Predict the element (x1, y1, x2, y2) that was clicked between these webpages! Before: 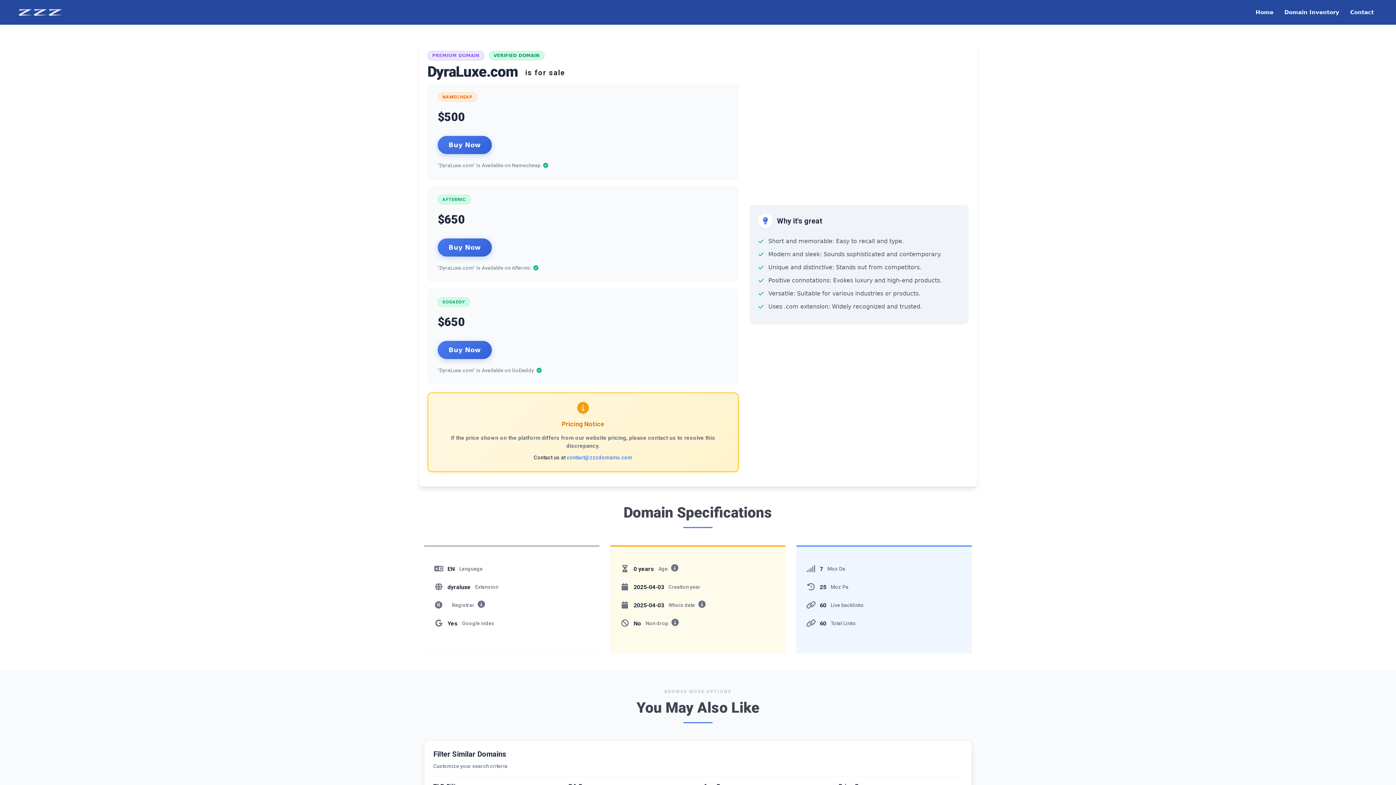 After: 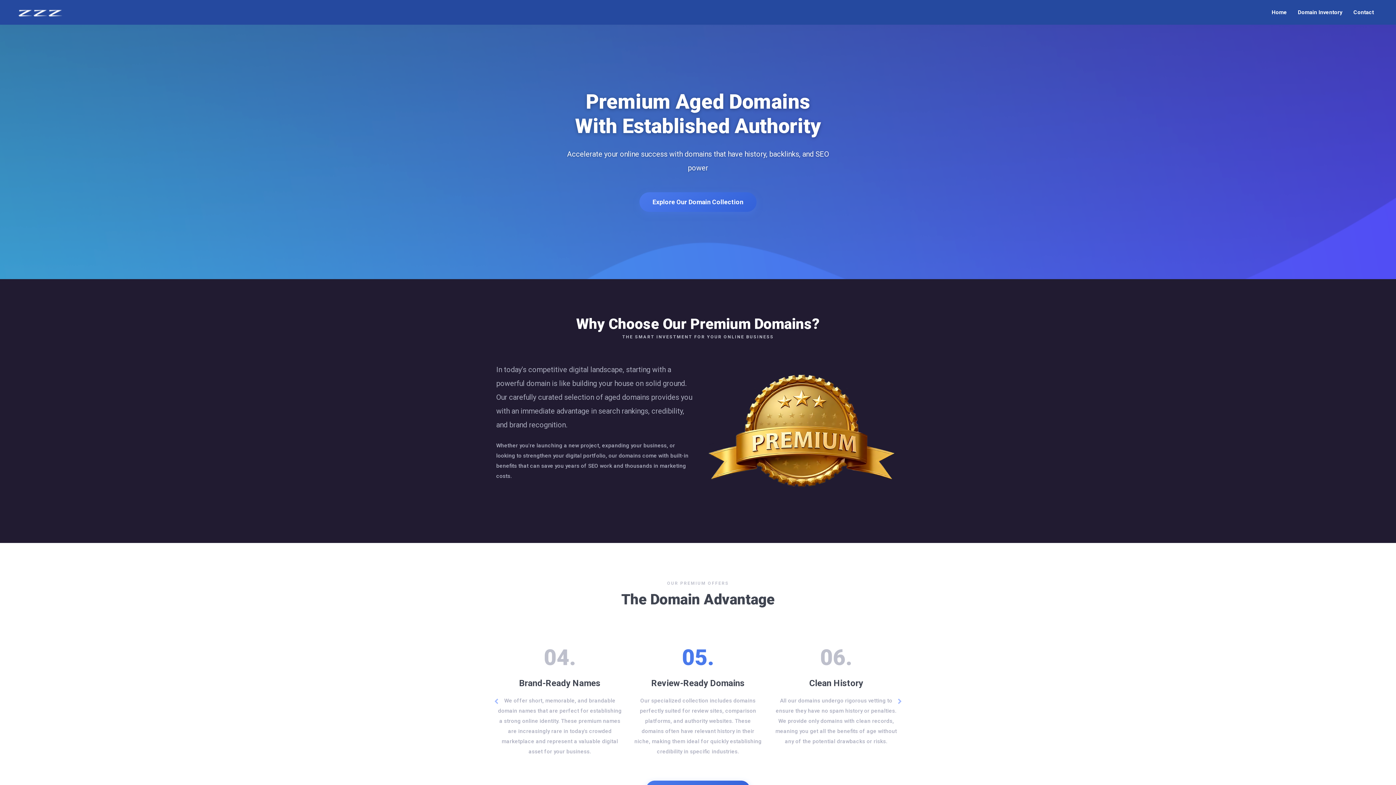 Action: bbox: (16, 6, 62, 17)